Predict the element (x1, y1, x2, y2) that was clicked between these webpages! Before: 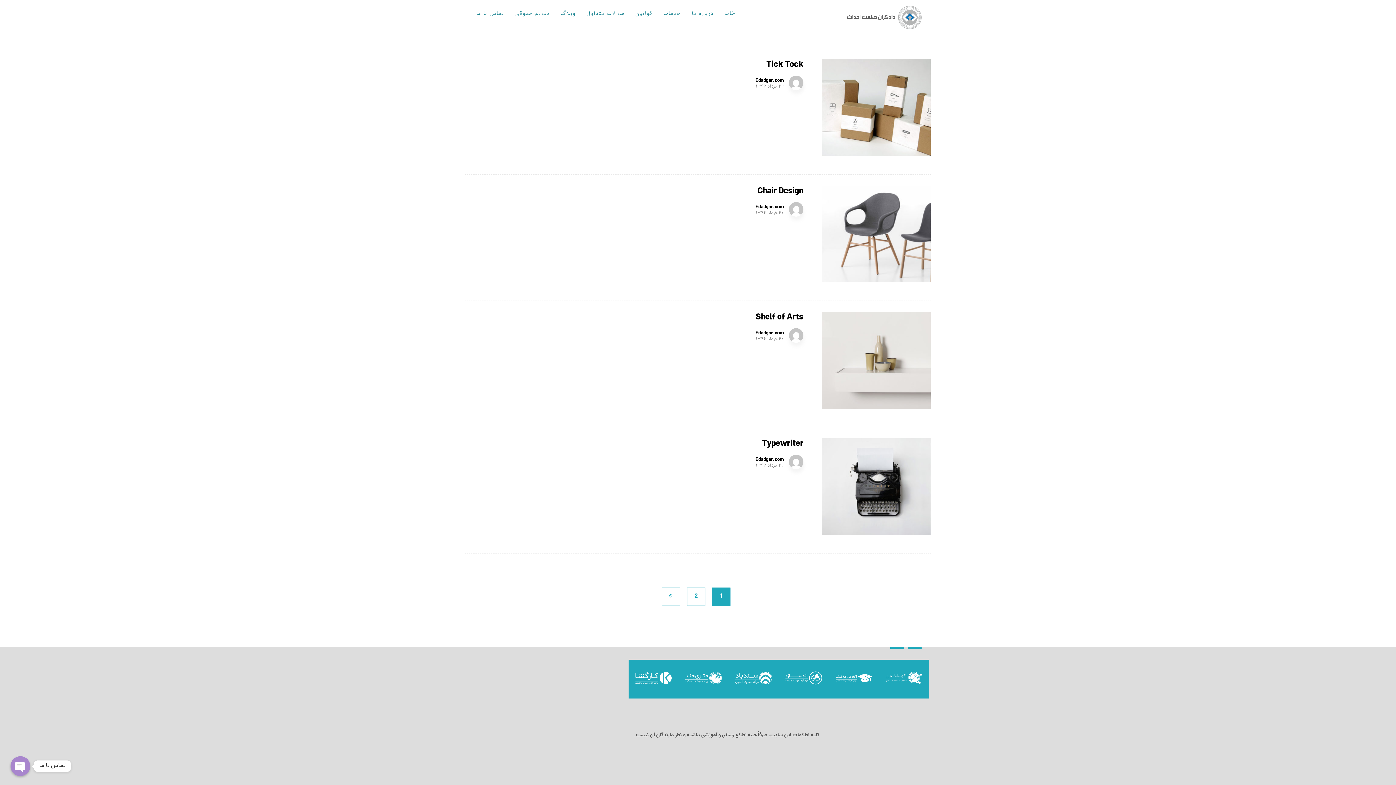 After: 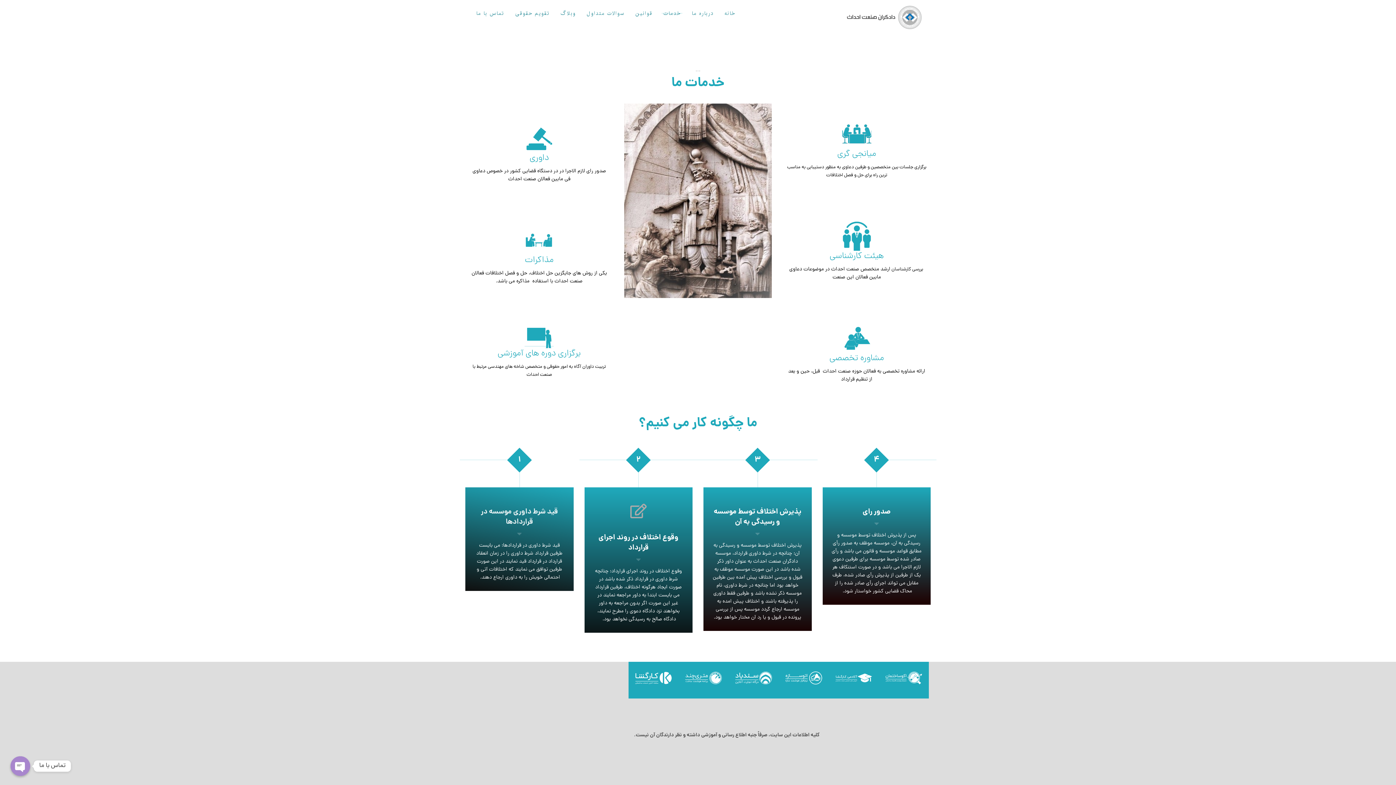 Action: bbox: (663, 3, 681, 20) label: خدمات